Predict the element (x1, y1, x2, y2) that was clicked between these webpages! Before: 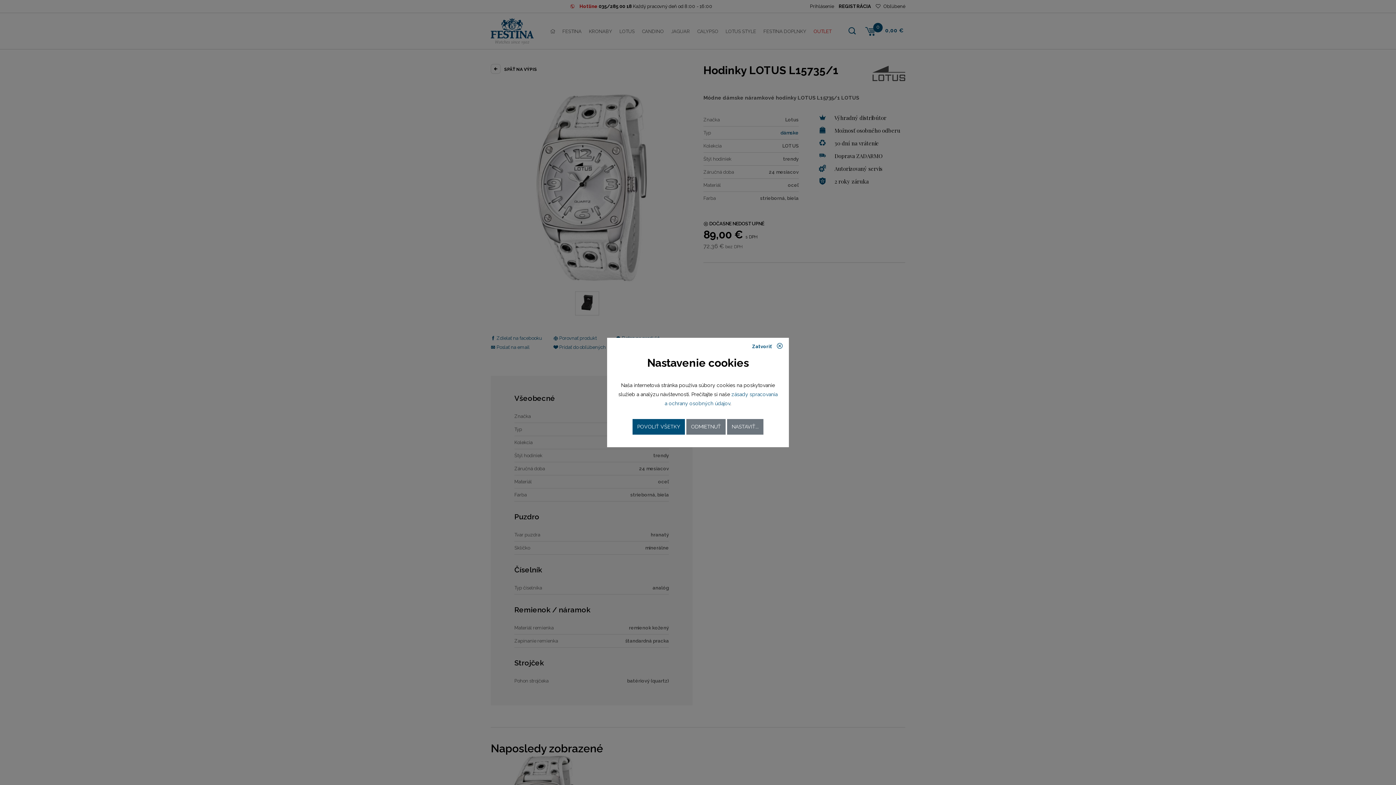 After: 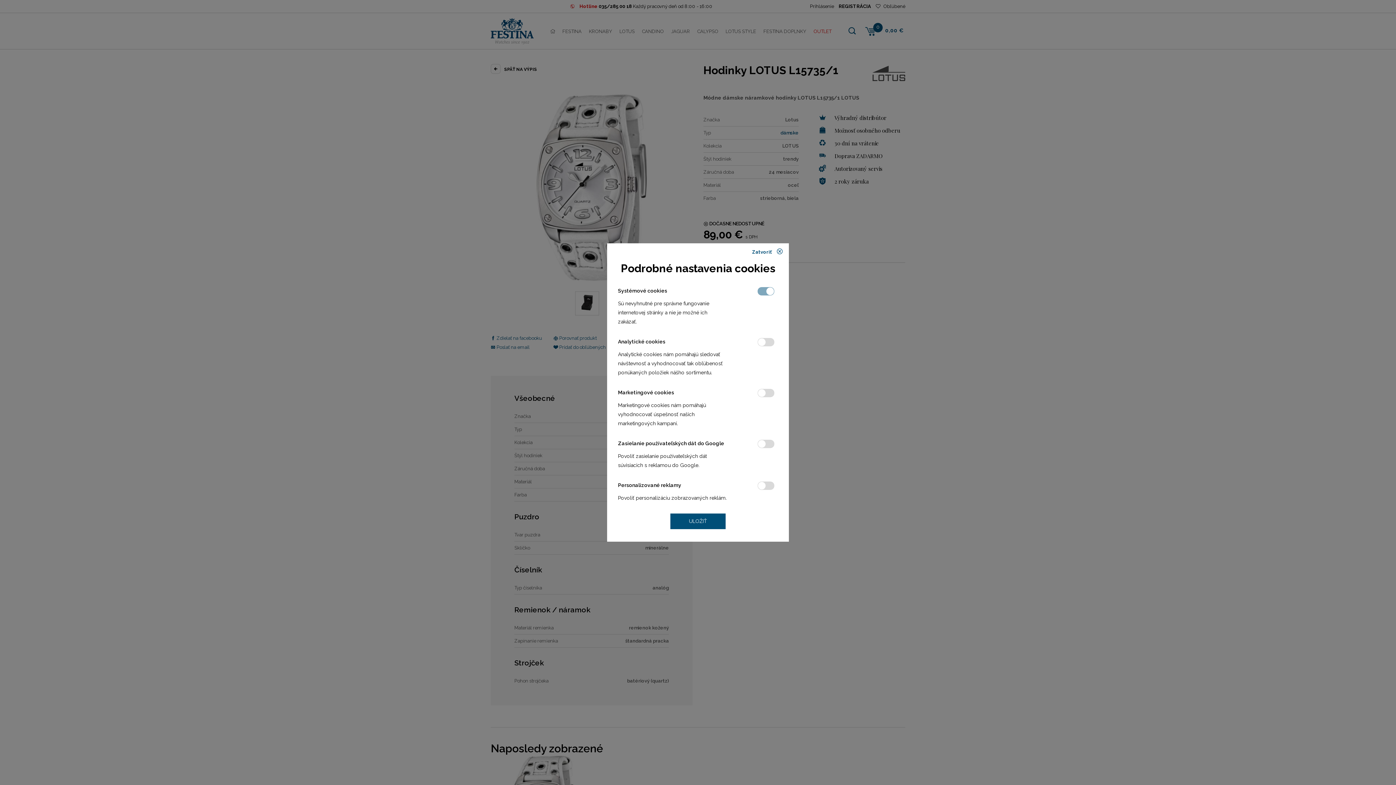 Action: label: NASTAVIŤ... bbox: (727, 419, 763, 434)